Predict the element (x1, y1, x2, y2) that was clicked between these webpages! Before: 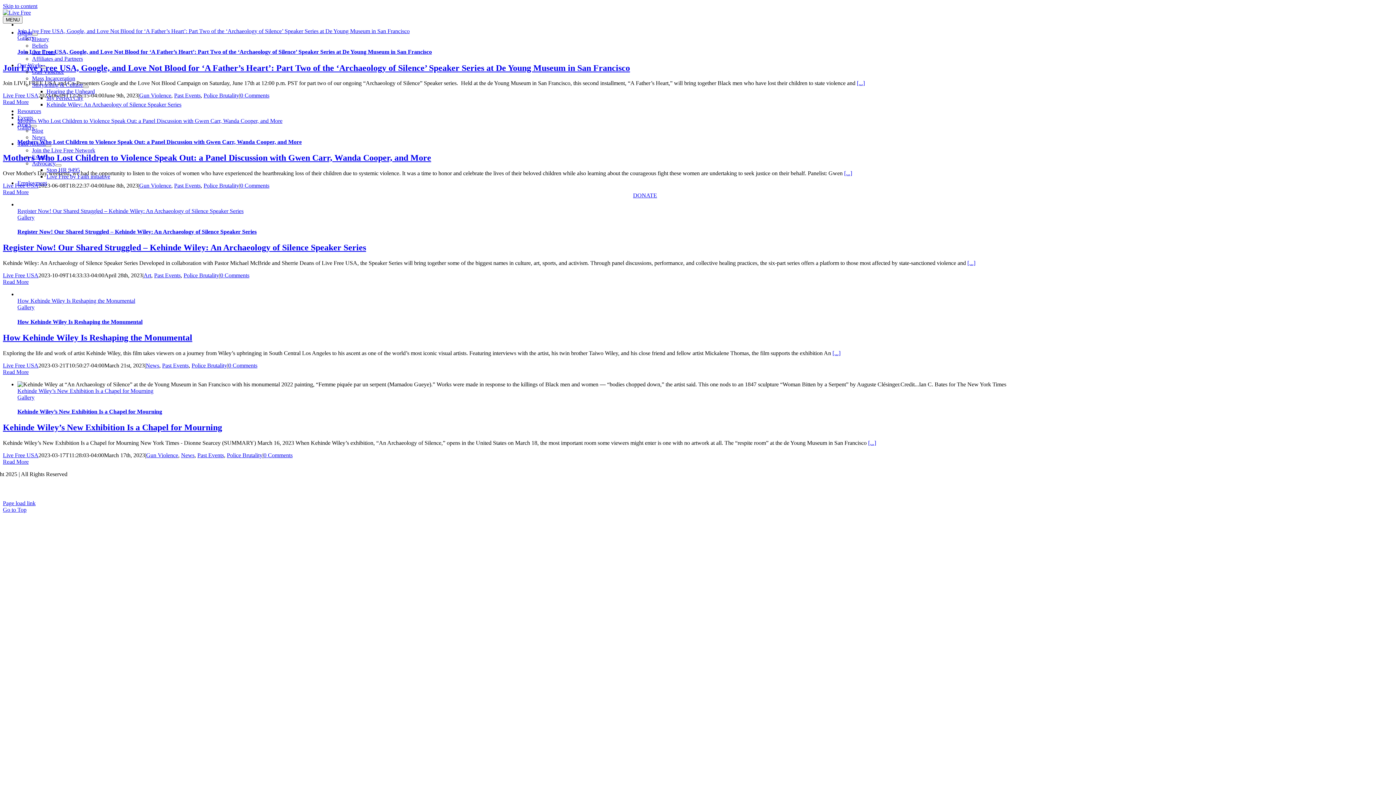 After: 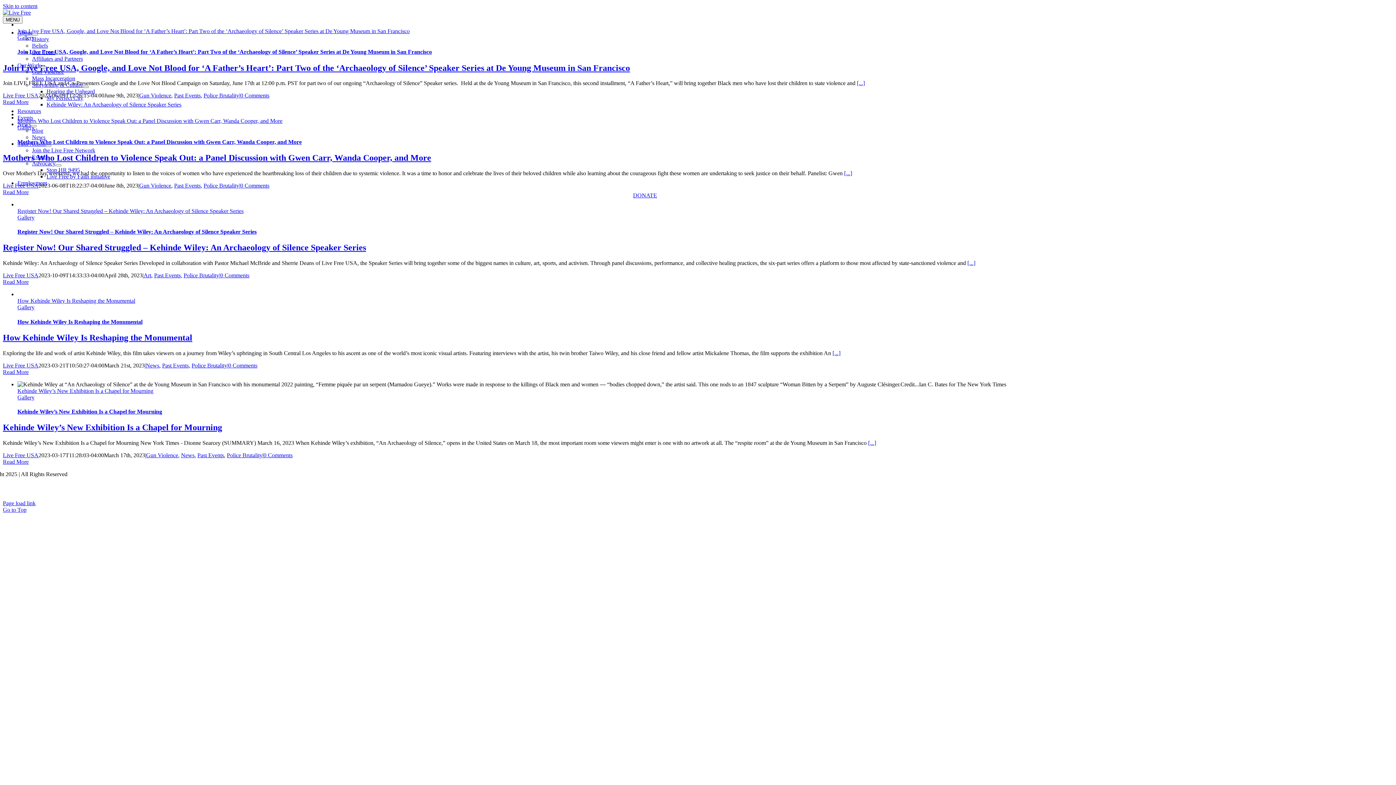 Action: label: Go to Top bbox: (2, 506, 26, 513)